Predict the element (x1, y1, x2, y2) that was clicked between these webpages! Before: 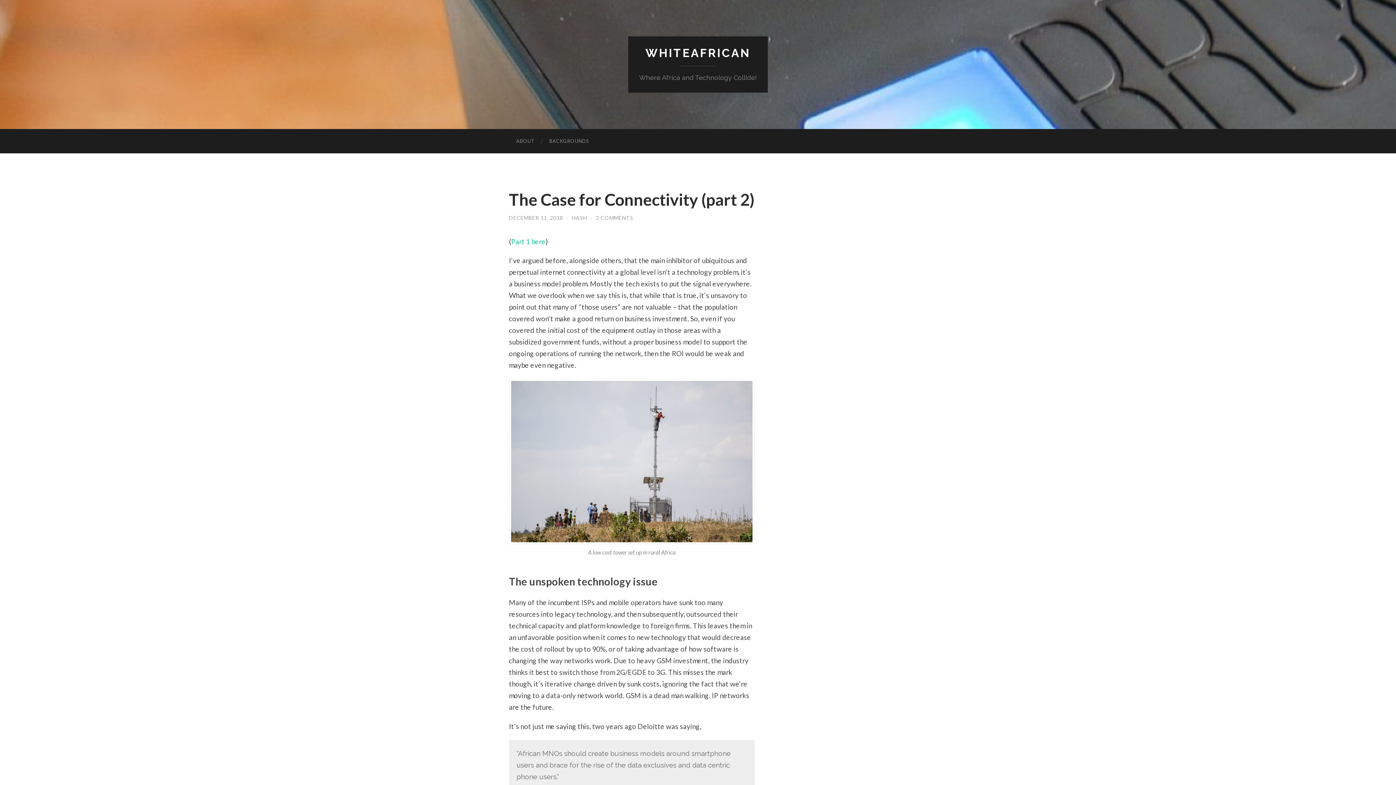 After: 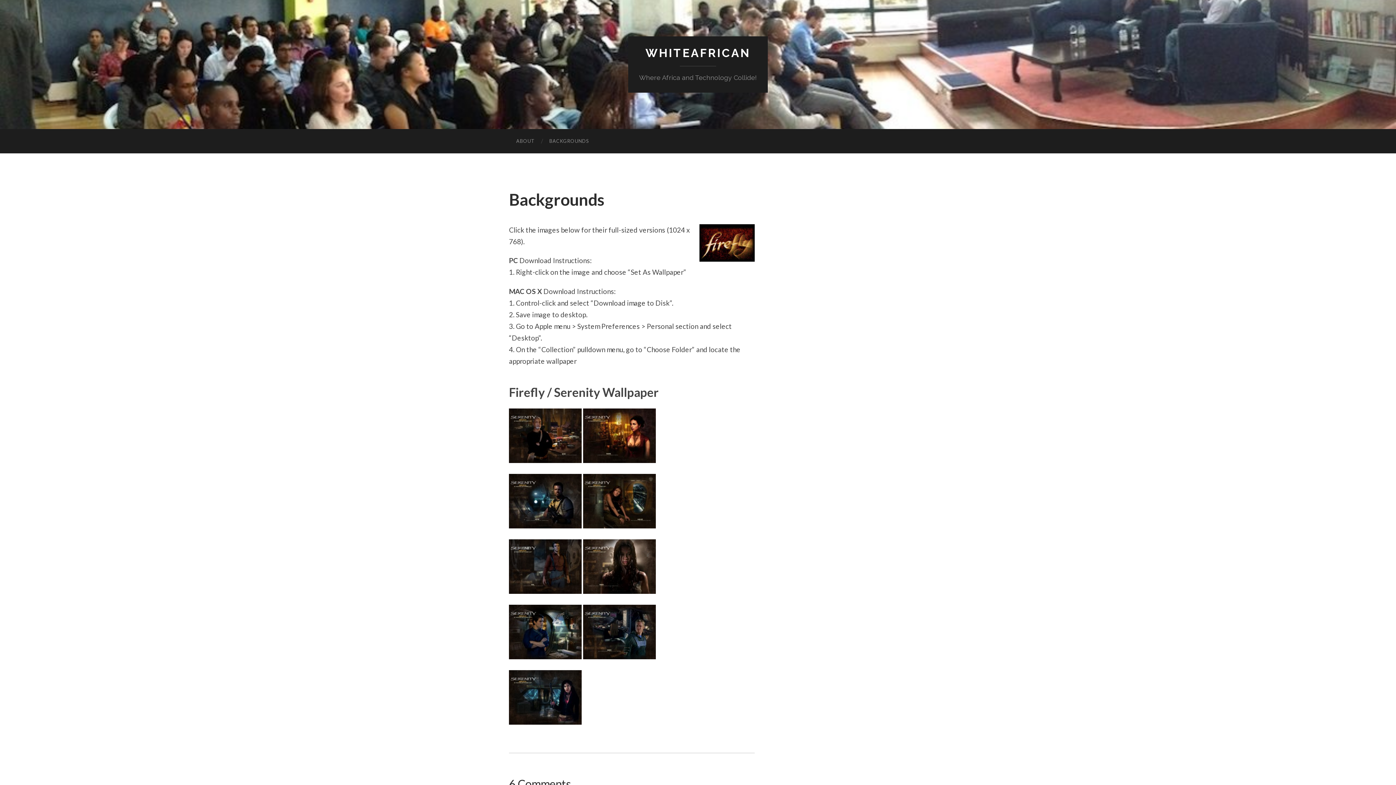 Action: label: BACKGROUNDS bbox: (542, 129, 596, 153)